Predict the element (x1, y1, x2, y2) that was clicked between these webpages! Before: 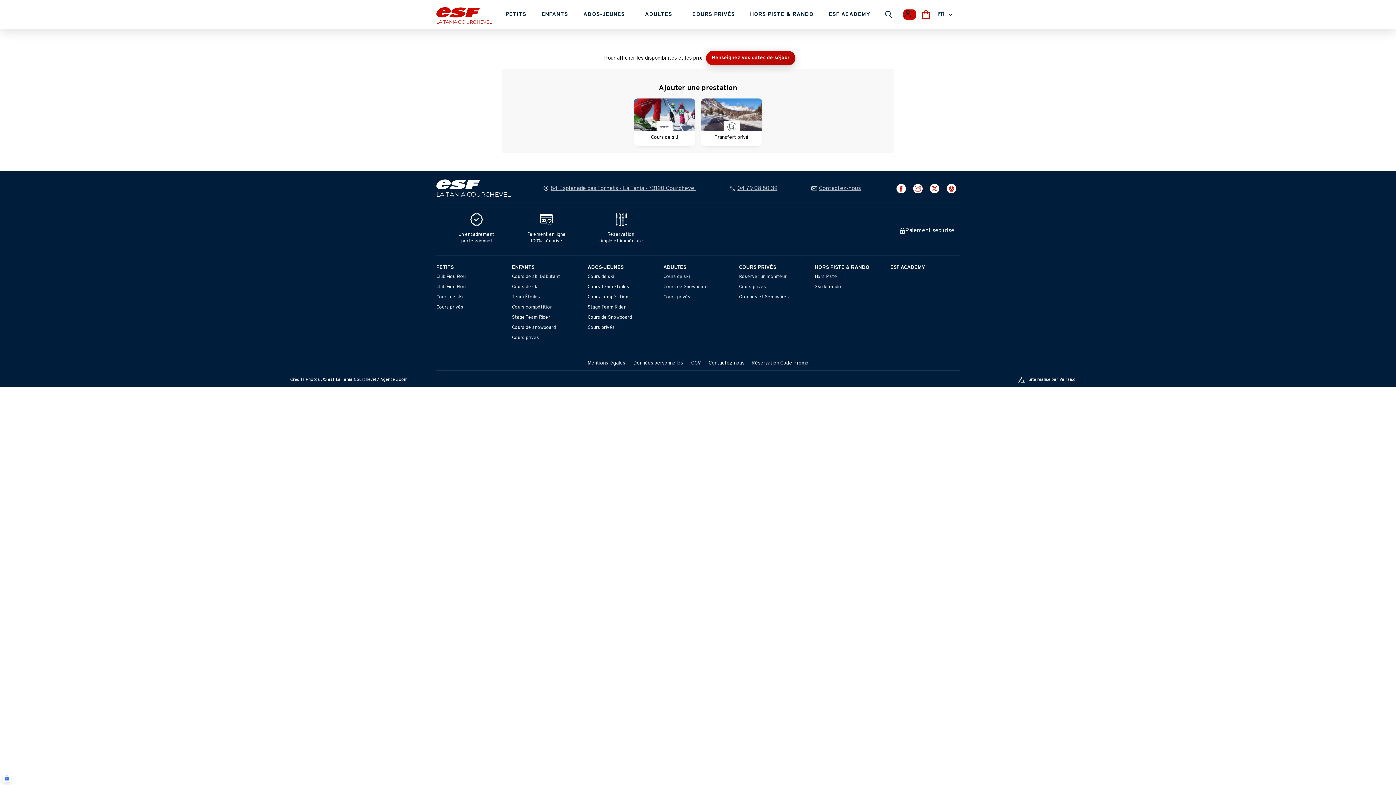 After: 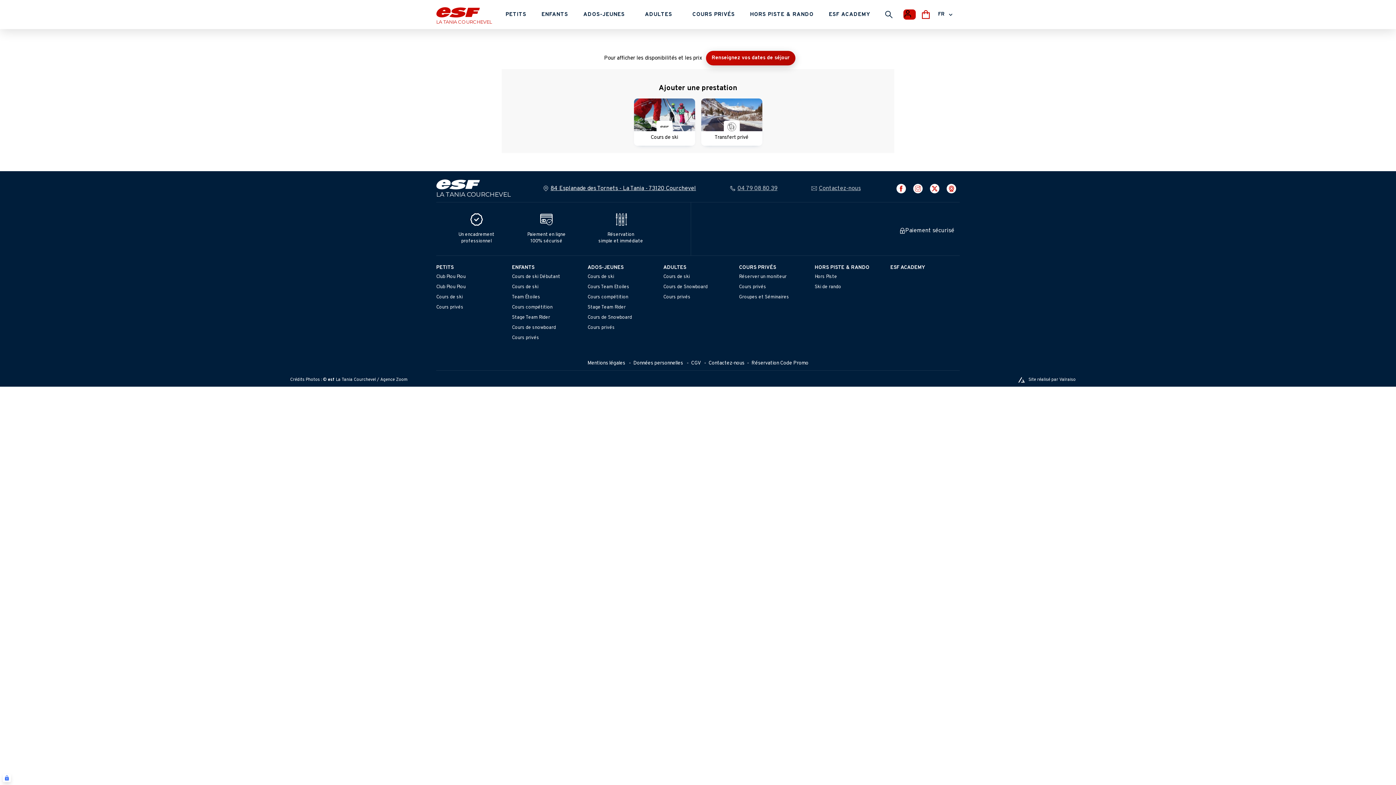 Action: label: 84 Esplanade des Tornets - La Tania - 73120 Courchevel bbox: (550, 184, 696, 192)